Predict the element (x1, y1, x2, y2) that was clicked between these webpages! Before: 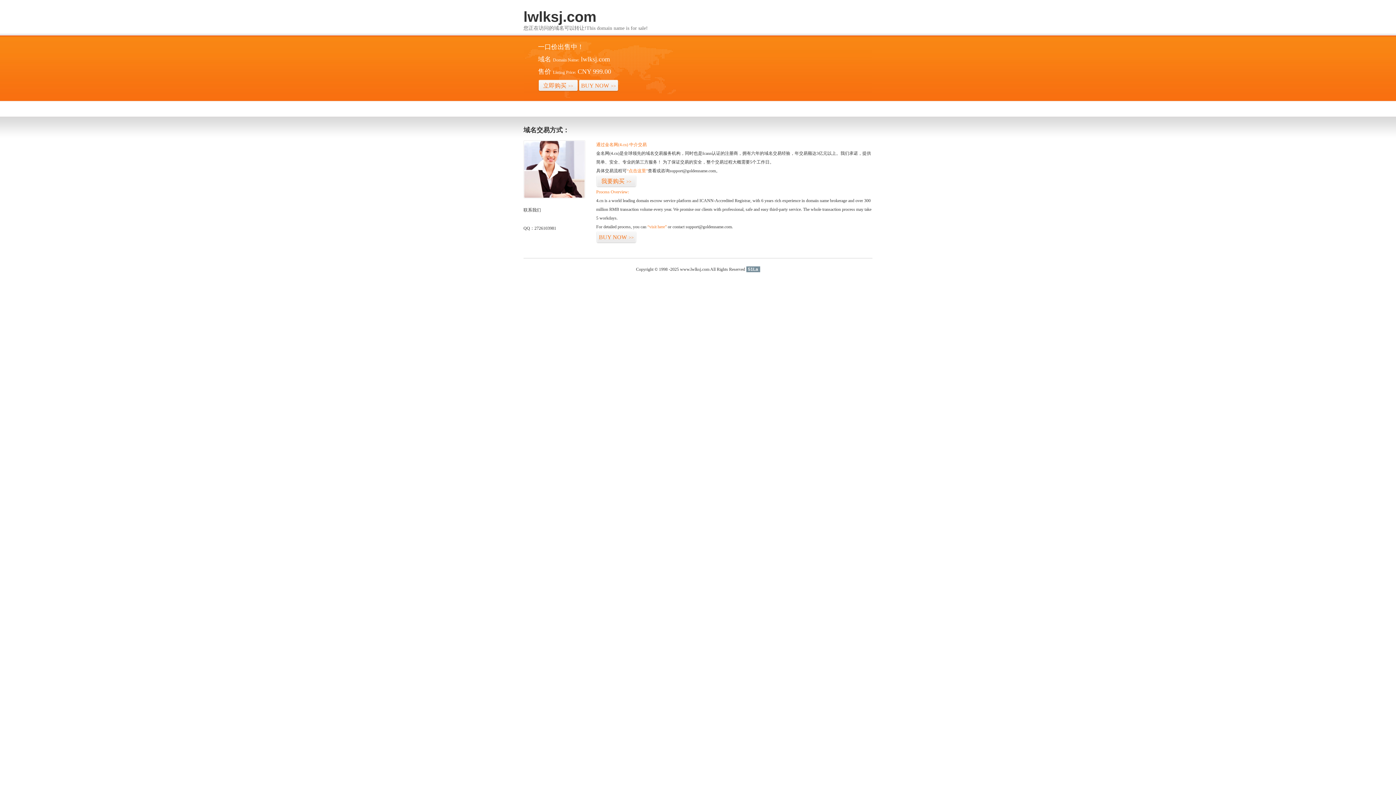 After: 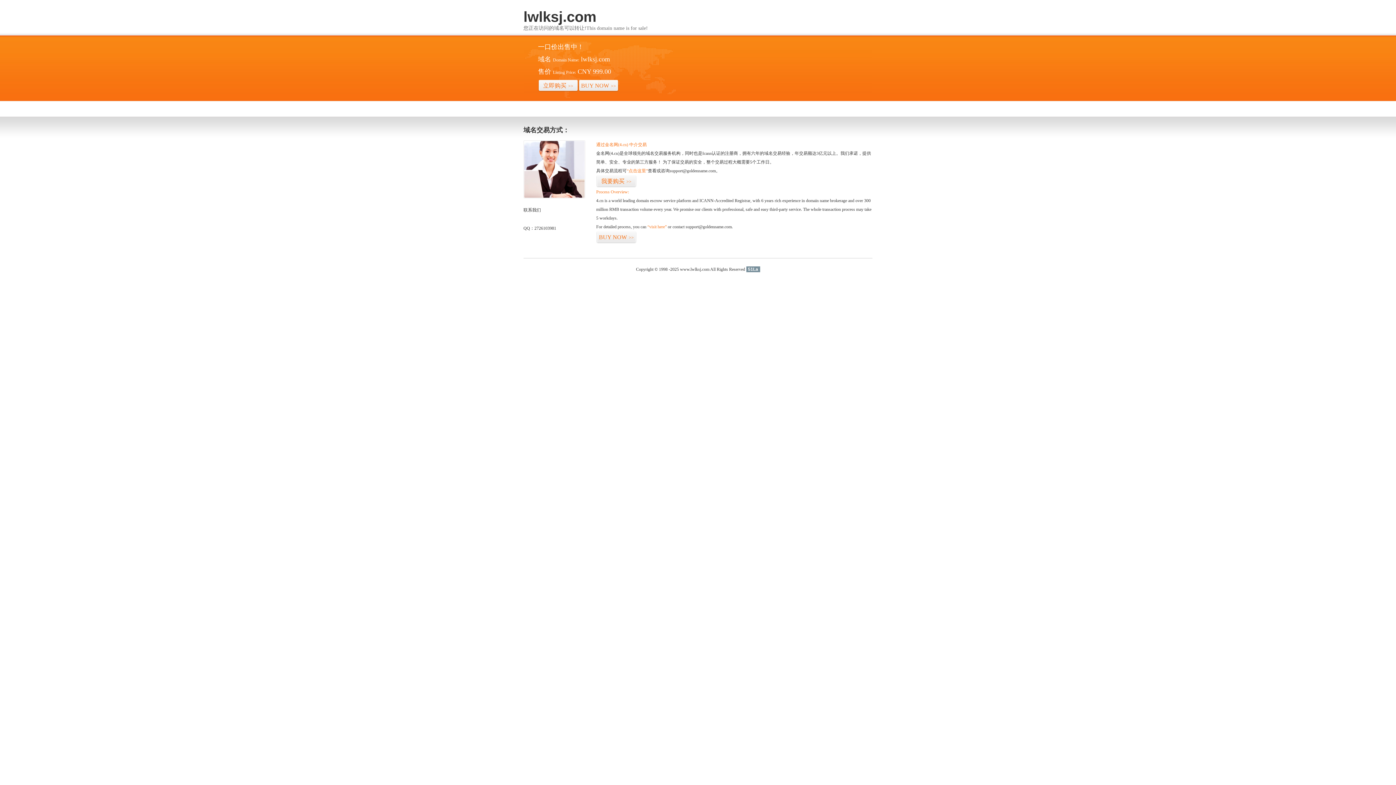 Action: label: 51La bbox: (746, 266, 760, 272)